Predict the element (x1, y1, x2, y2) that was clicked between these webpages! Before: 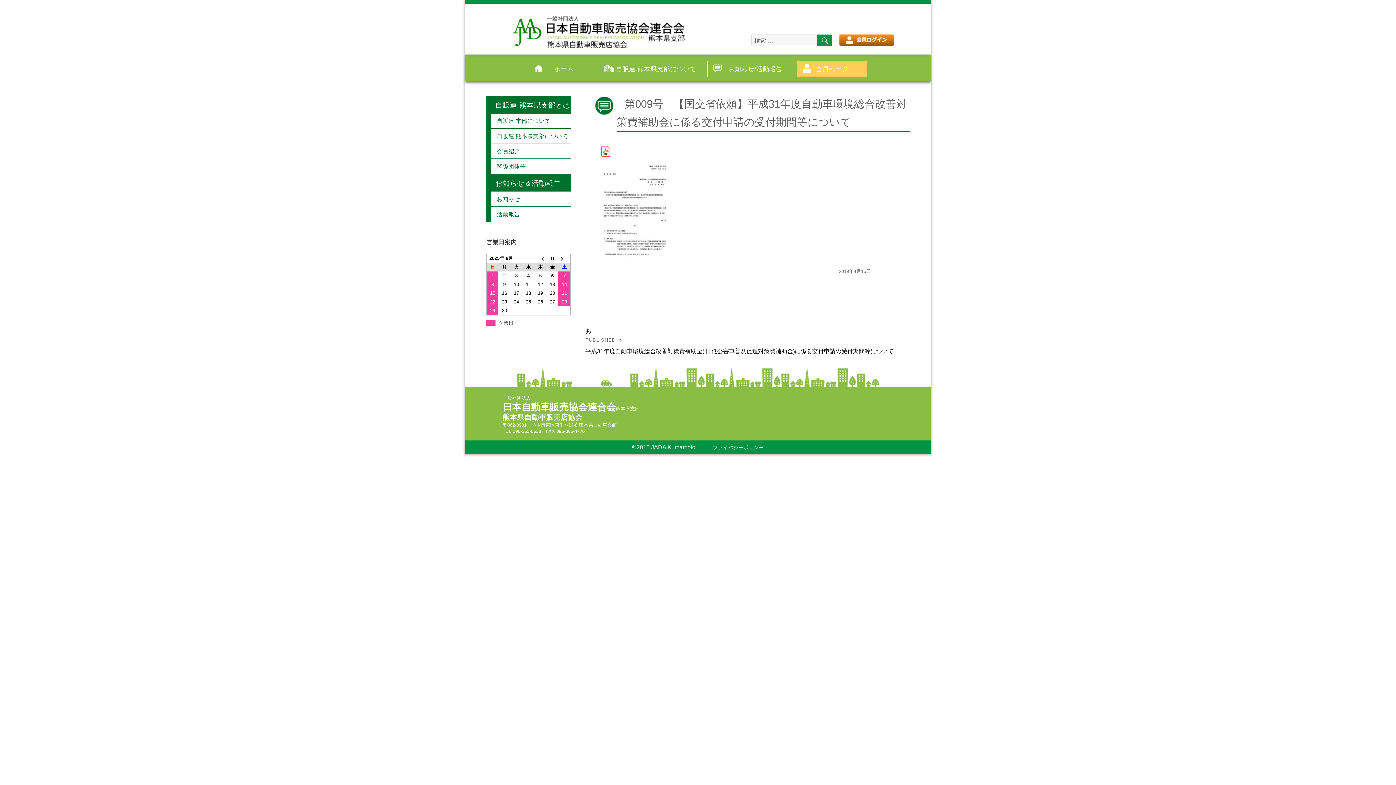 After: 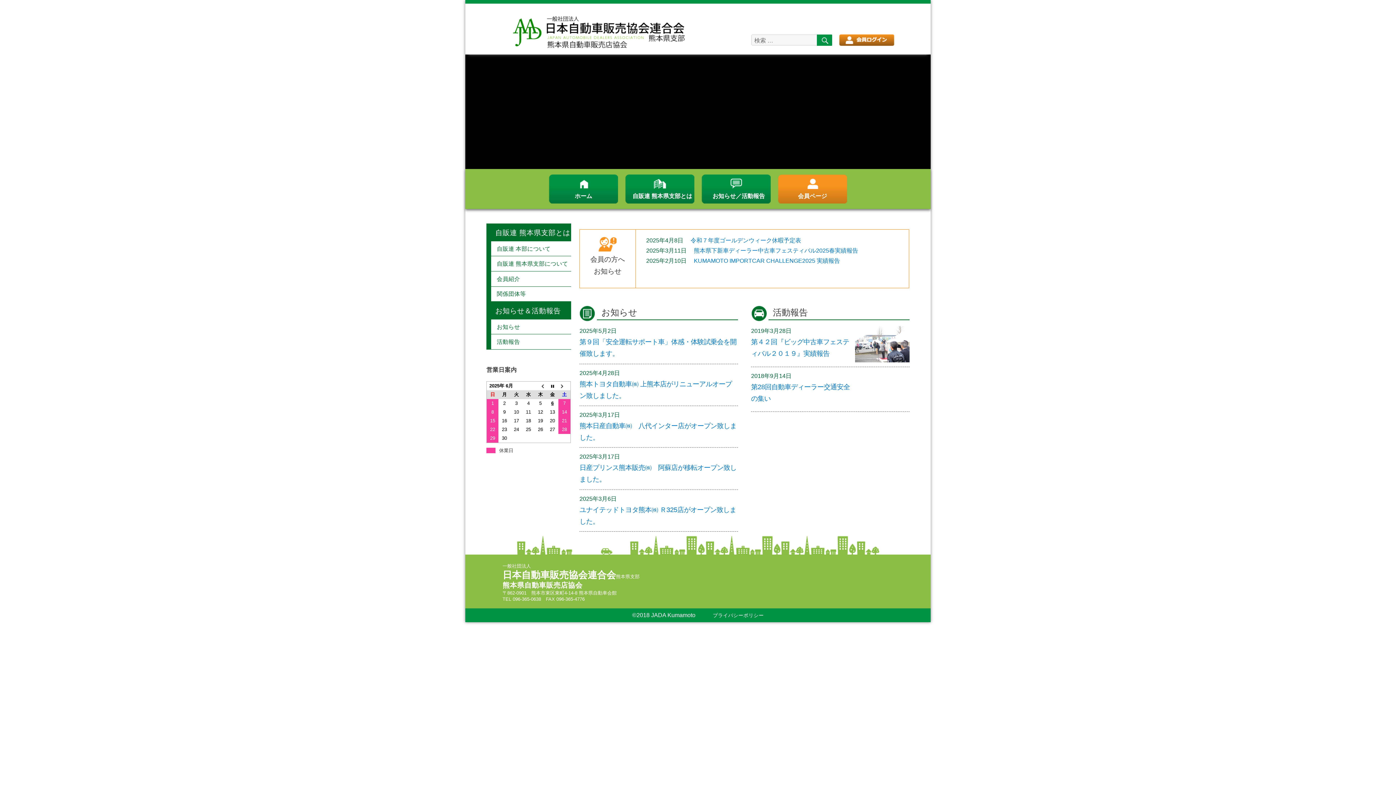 Action: label: ホーム bbox: (548, 65, 579, 76)